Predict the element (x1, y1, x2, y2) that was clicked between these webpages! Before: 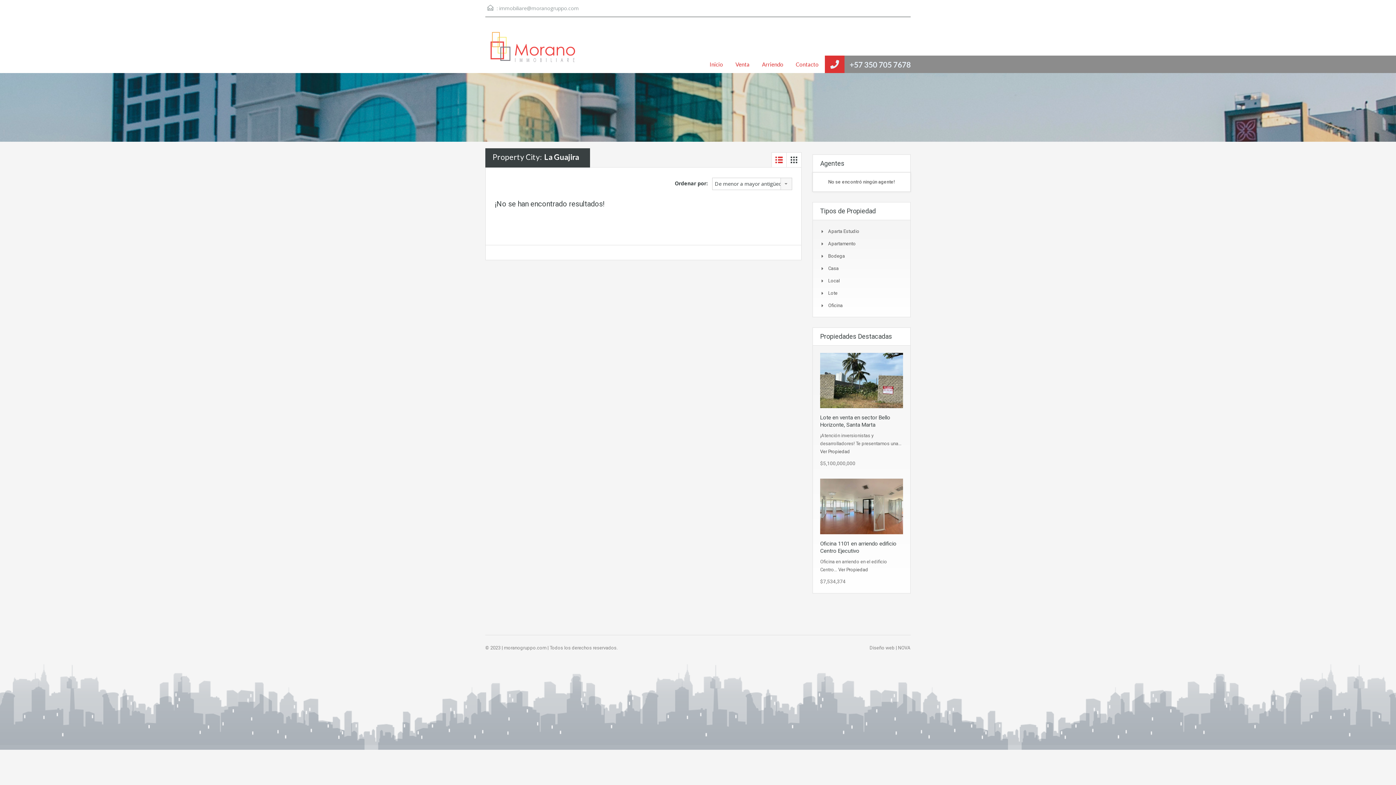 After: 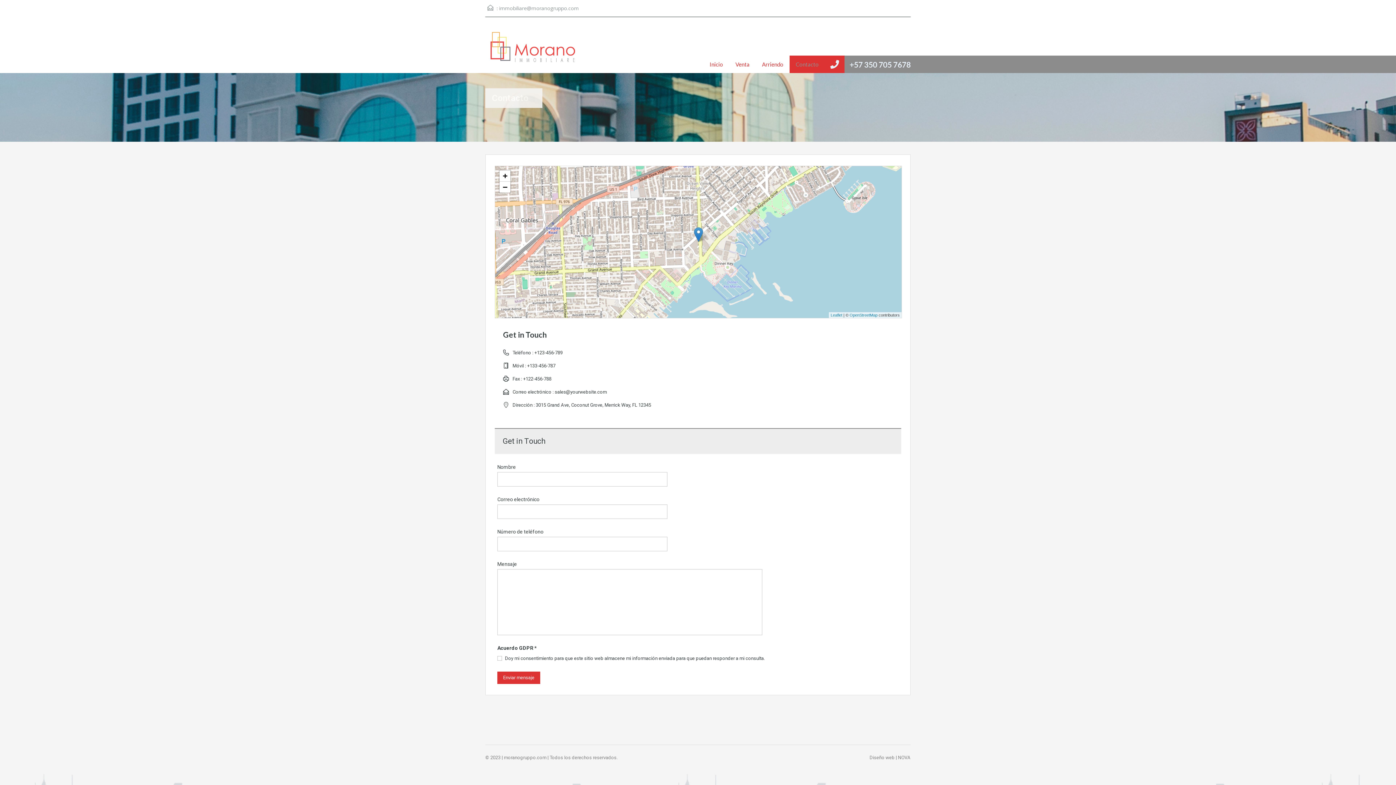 Action: bbox: (789, 55, 825, 73) label: Contacto